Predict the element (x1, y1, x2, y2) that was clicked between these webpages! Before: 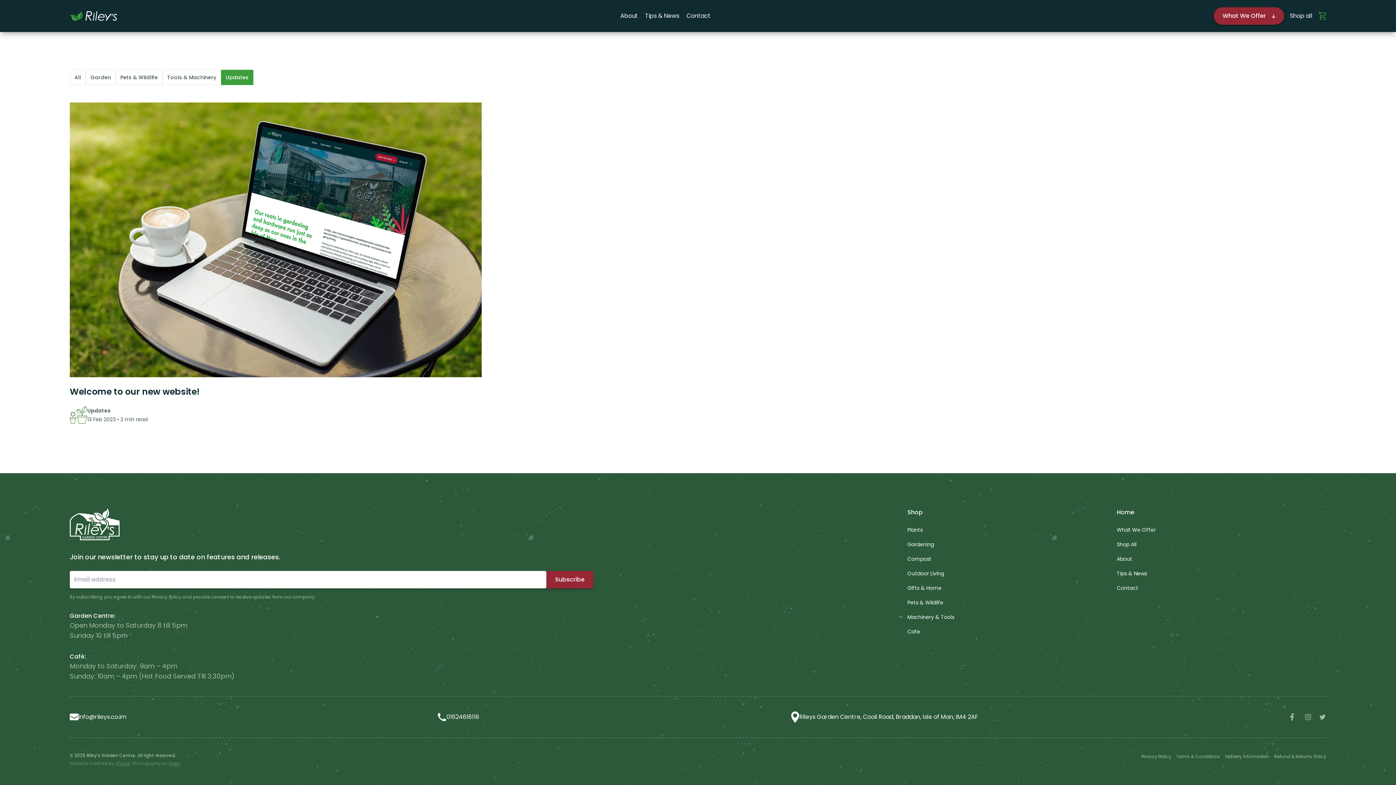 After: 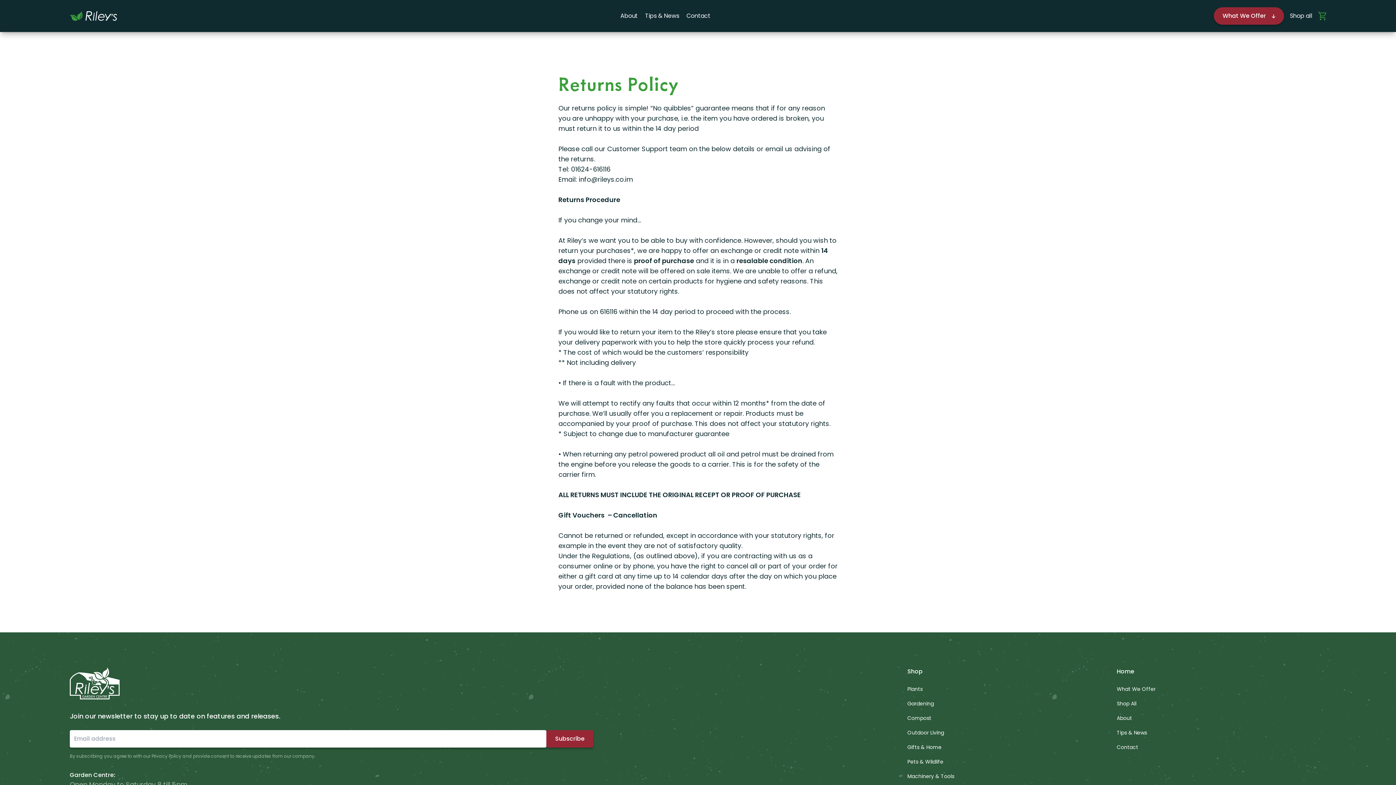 Action: label: Refund & Returns Policy bbox: (1274, 753, 1326, 759)